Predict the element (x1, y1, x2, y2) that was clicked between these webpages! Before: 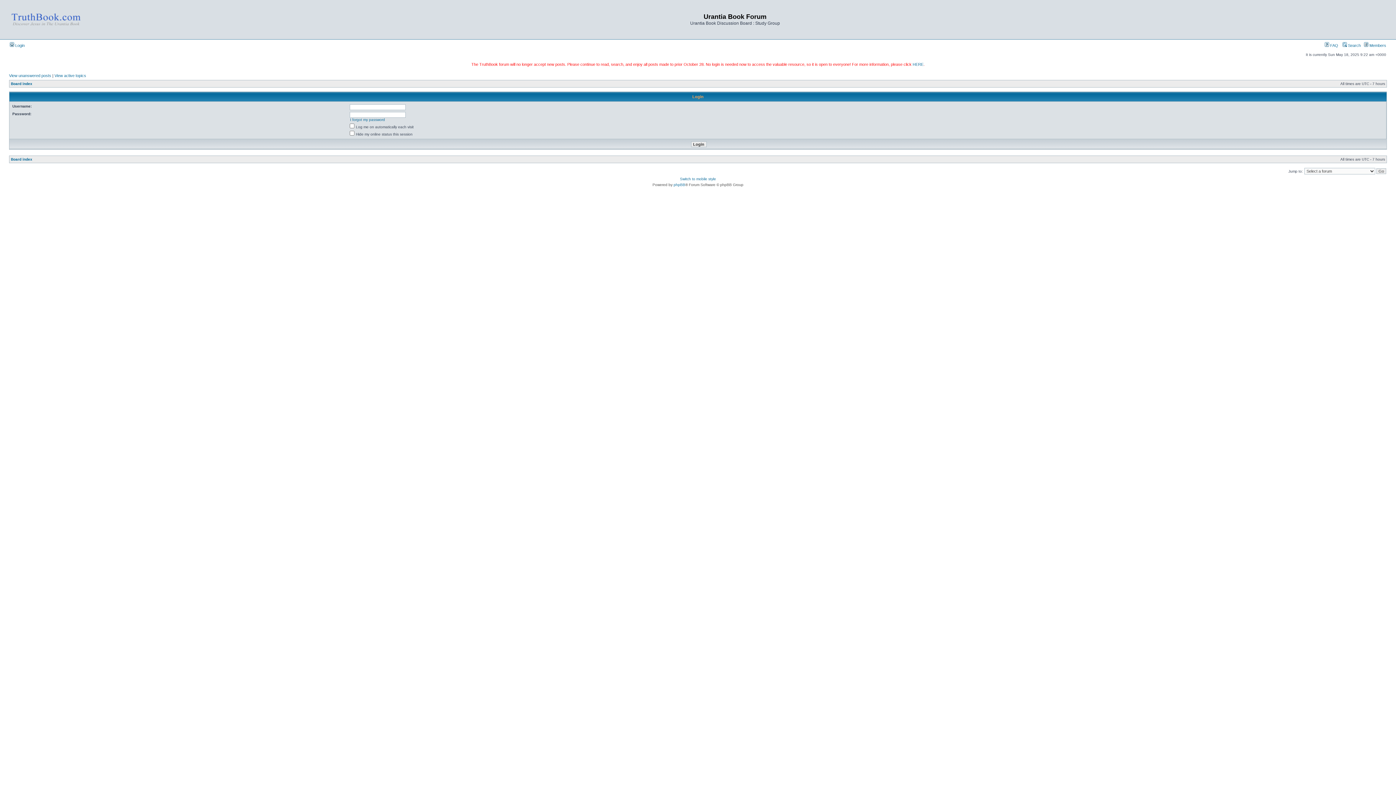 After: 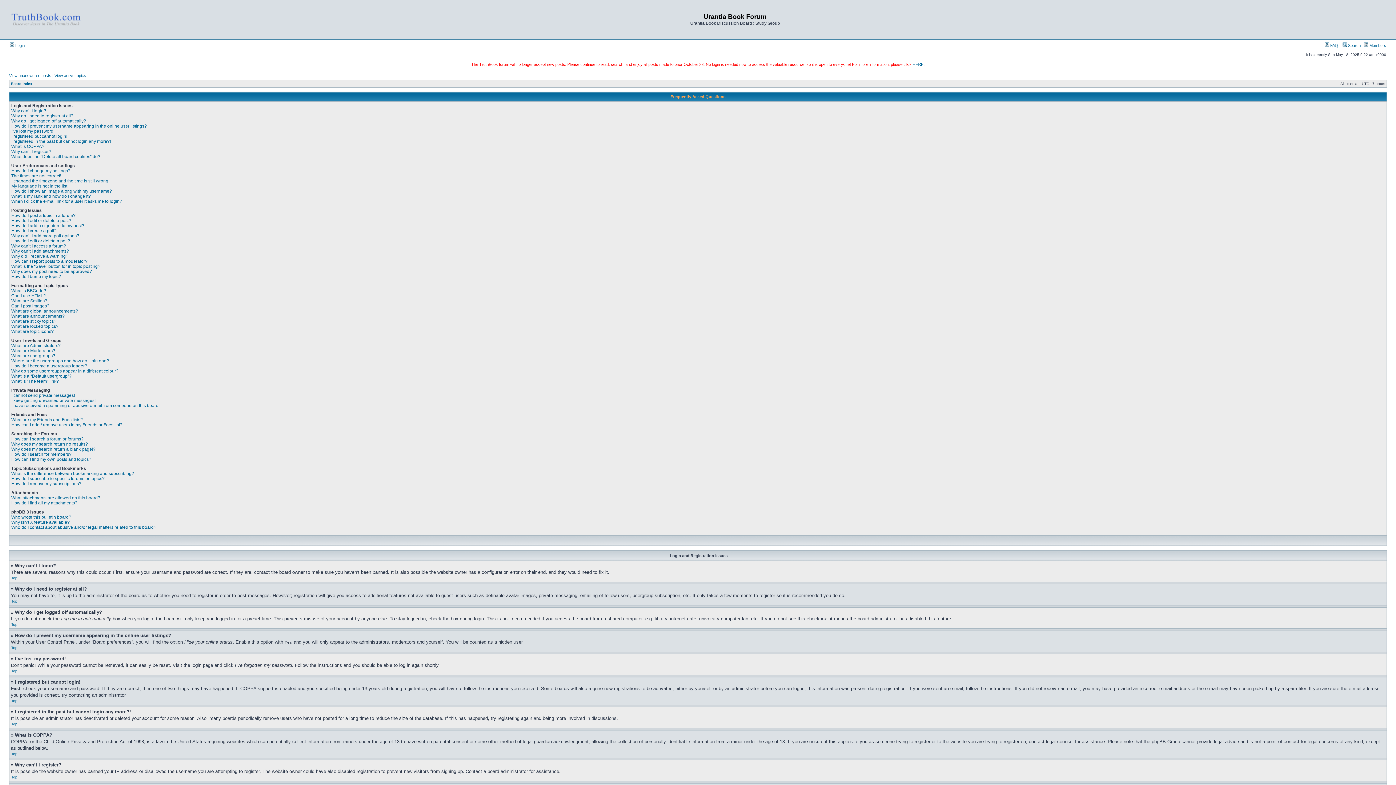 Action: label:  FAQ bbox: (1325, 43, 1338, 47)